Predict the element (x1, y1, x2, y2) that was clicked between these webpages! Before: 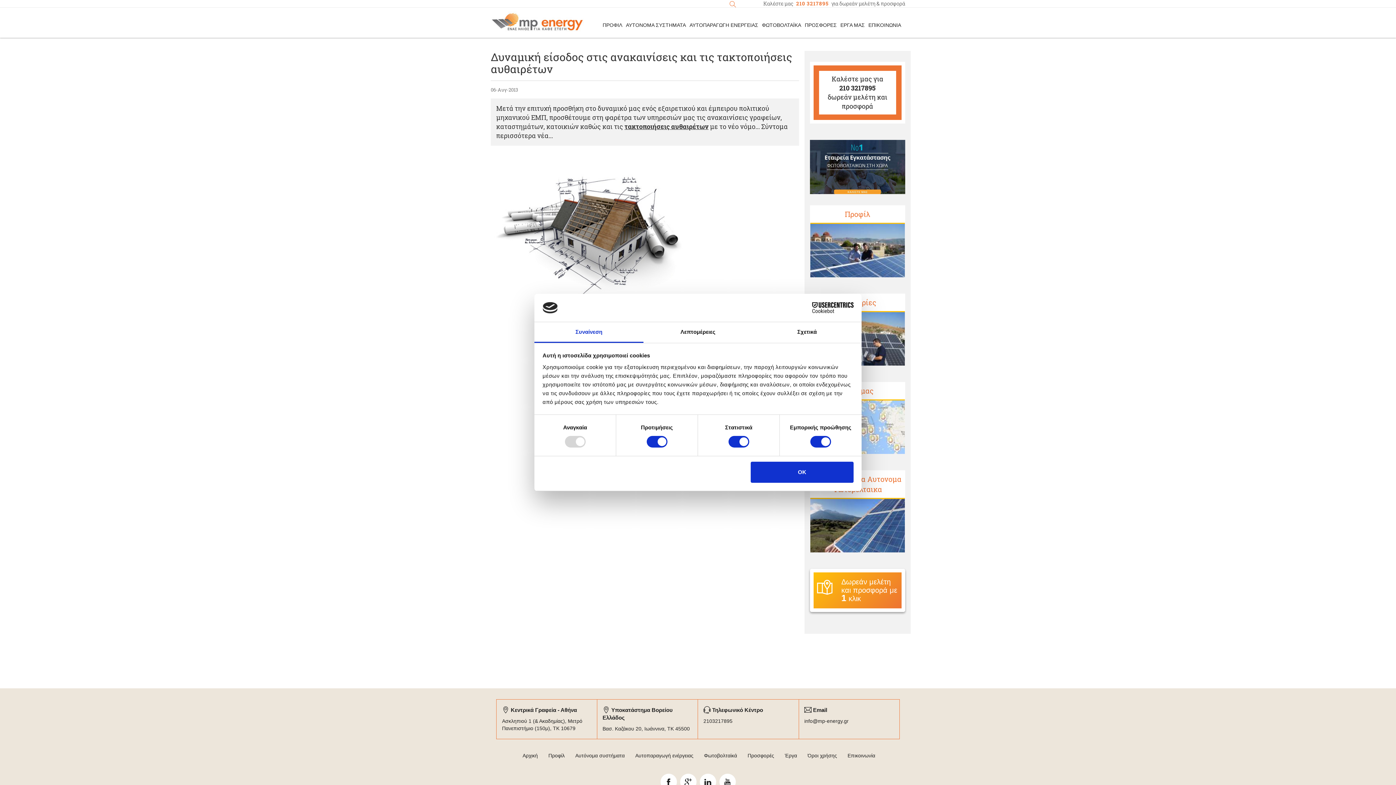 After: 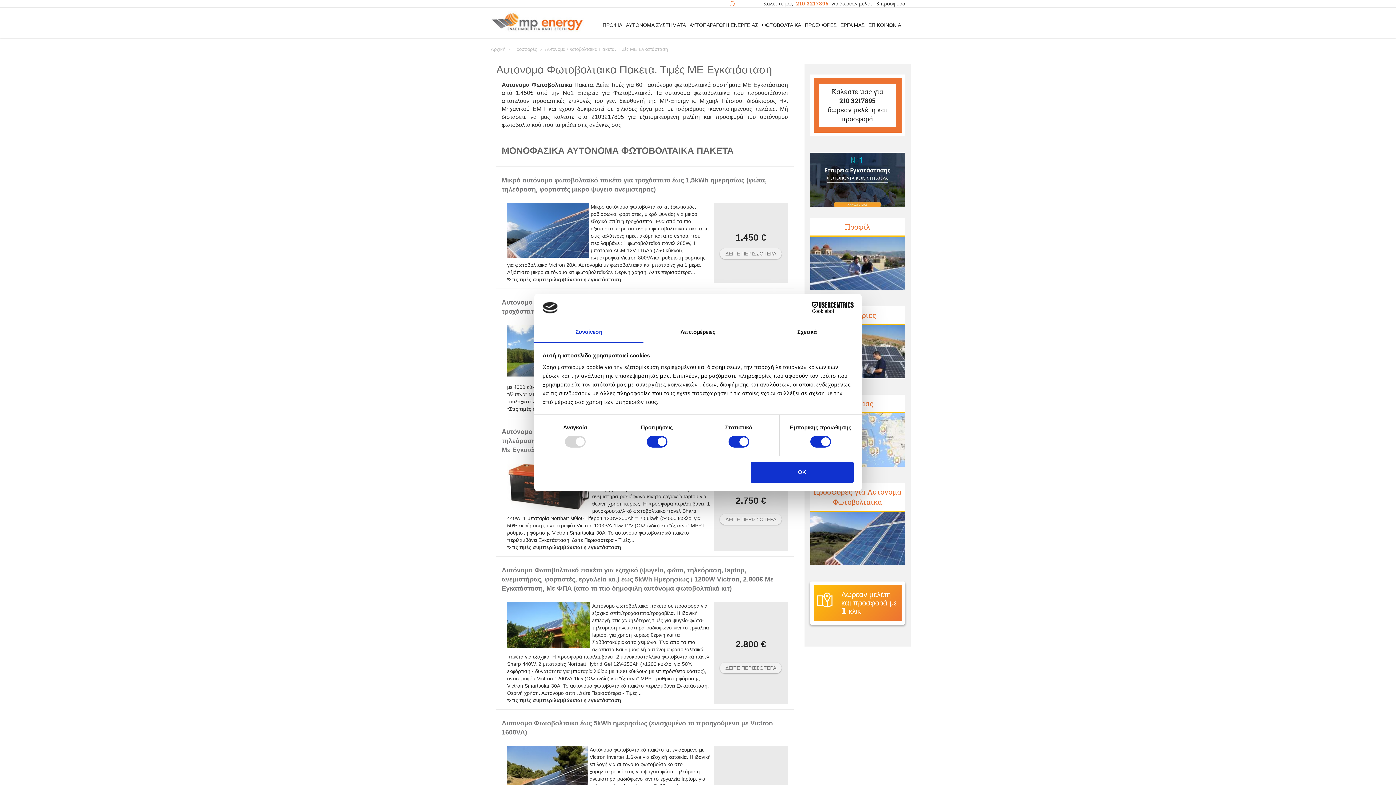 Action: bbox: (810, 522, 905, 527)